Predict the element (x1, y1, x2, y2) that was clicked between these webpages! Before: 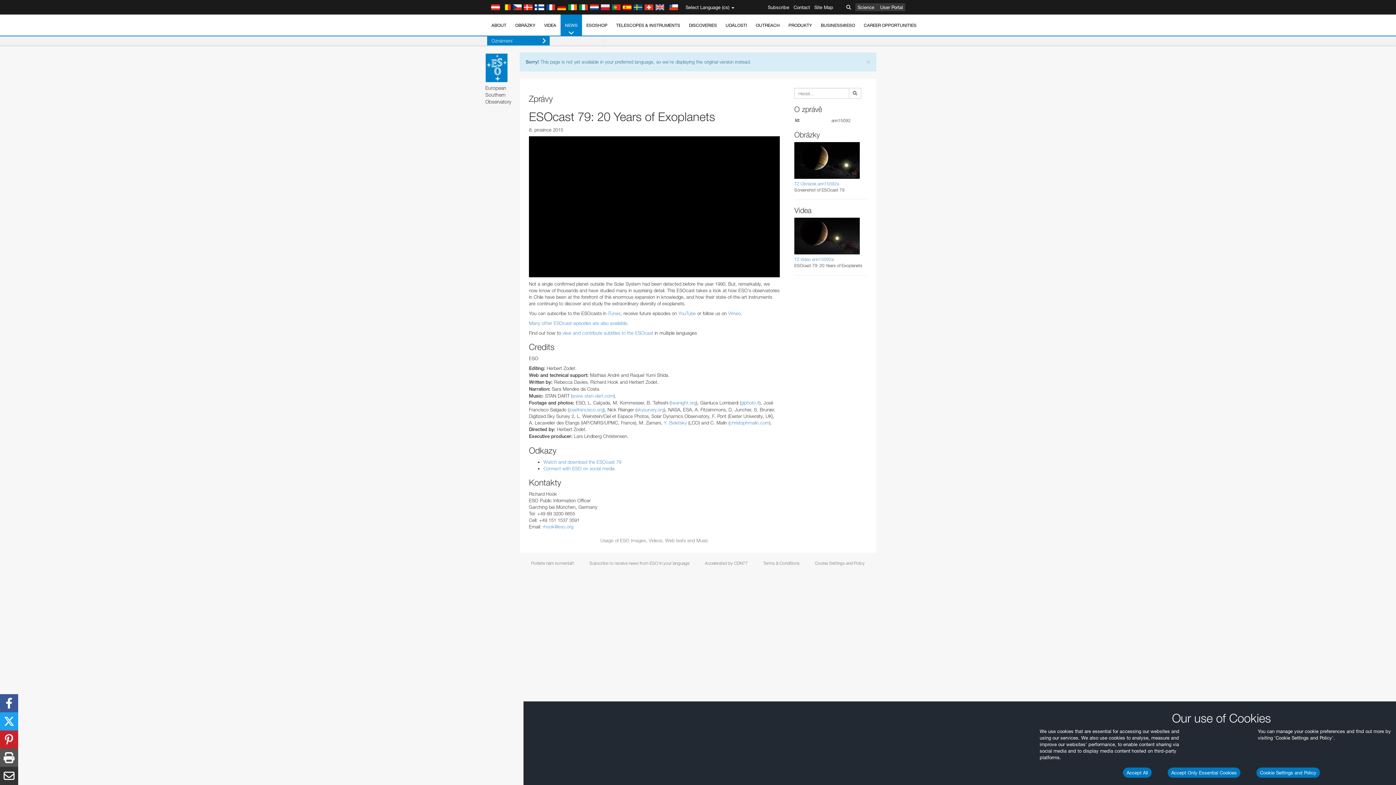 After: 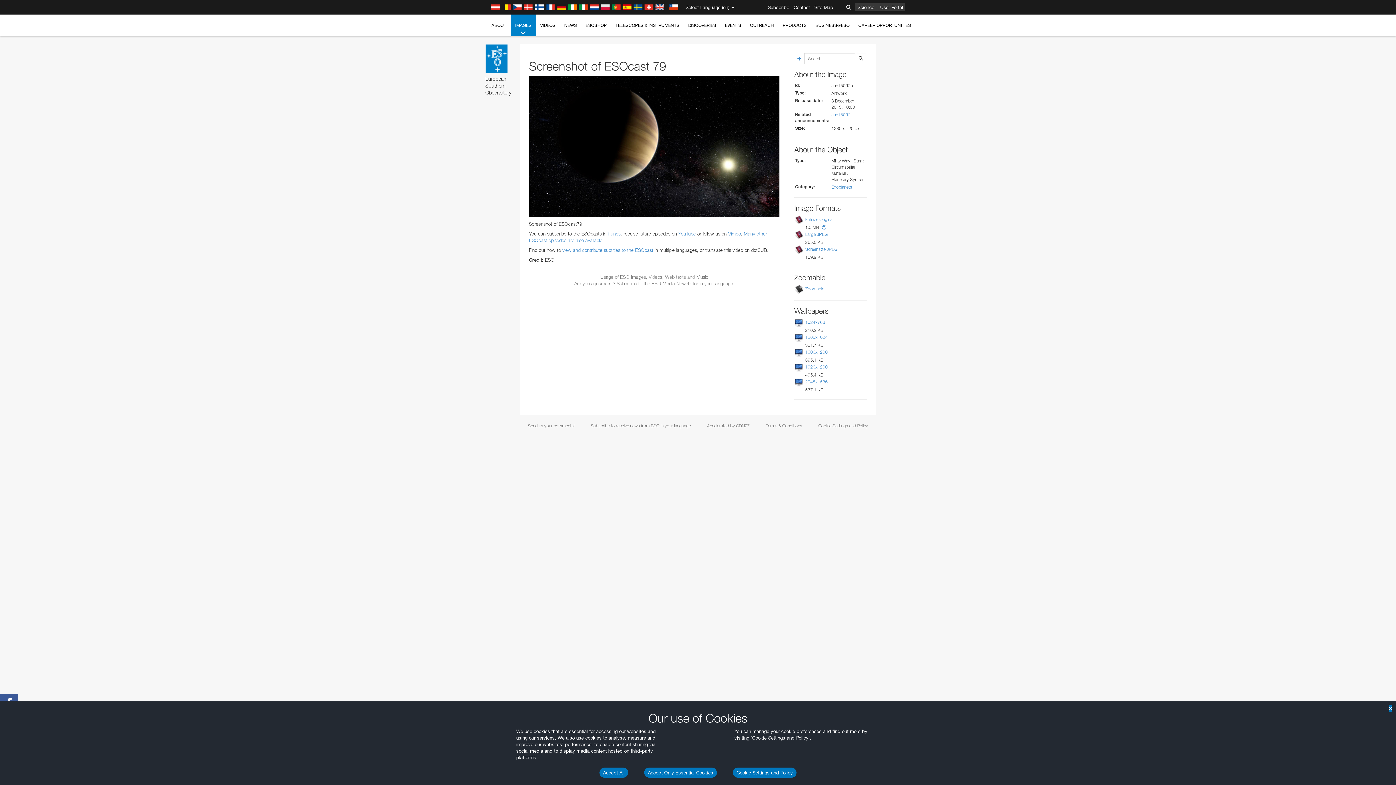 Action: label: TZ Obrázek ann15092a bbox: (794, 181, 839, 186)